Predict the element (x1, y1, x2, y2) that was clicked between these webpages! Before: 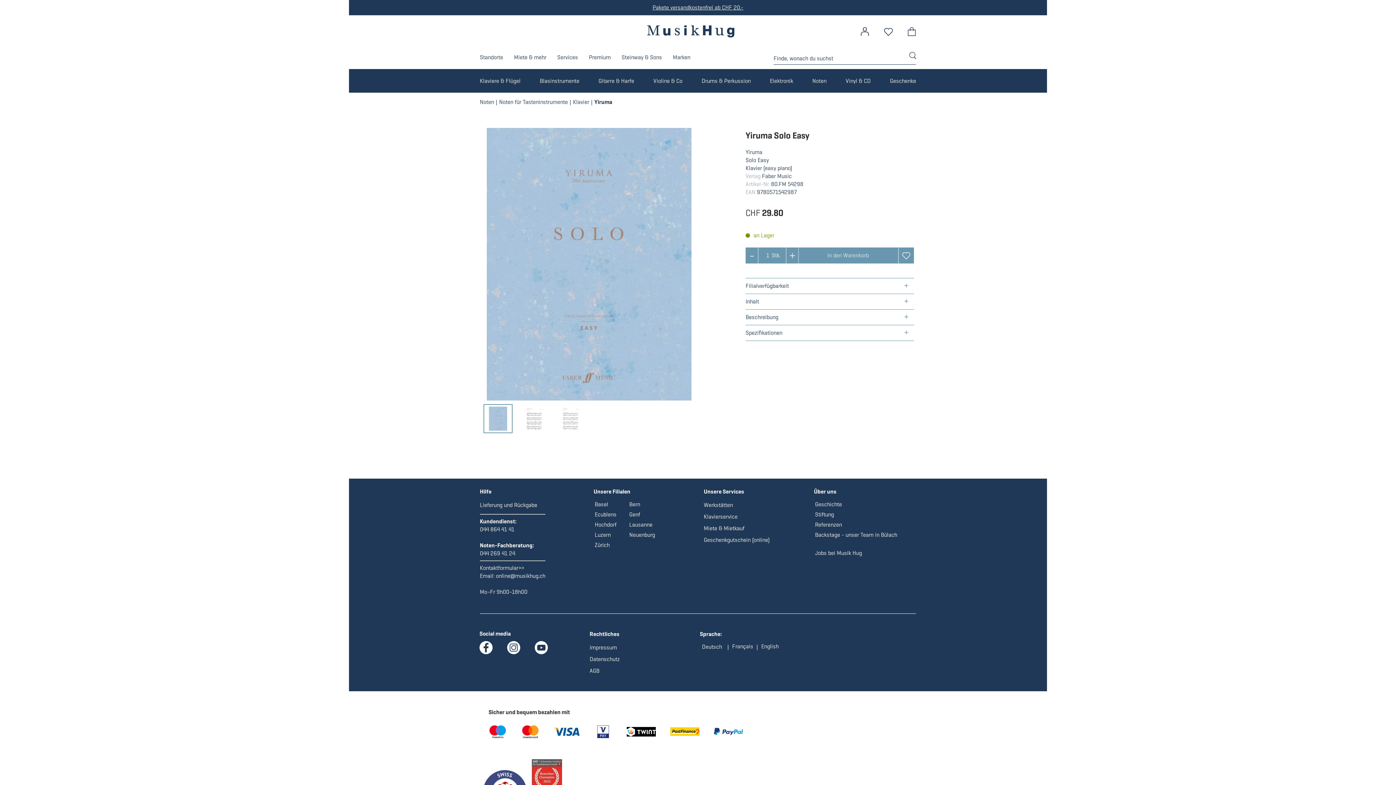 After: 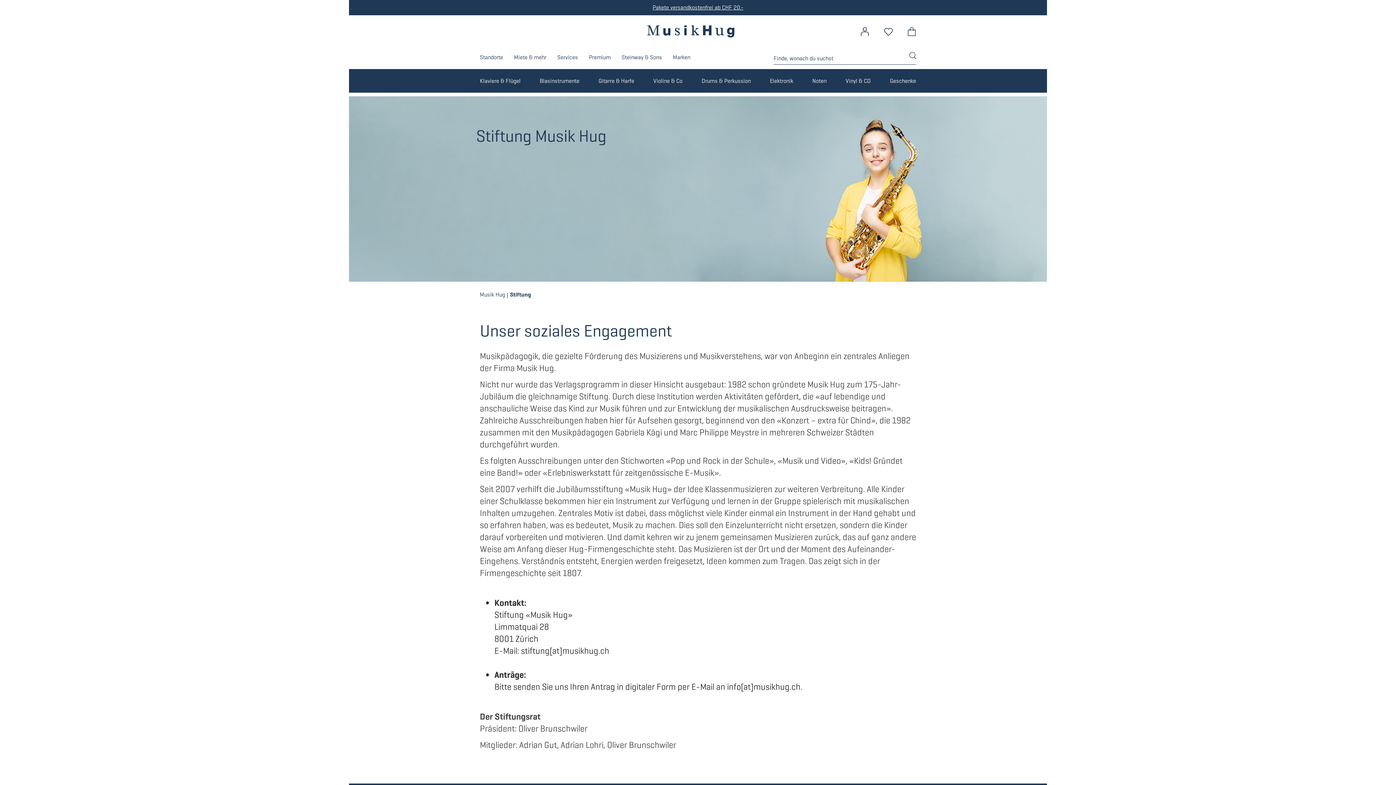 Action: bbox: (814, 509, 835, 520) label: Stiftung